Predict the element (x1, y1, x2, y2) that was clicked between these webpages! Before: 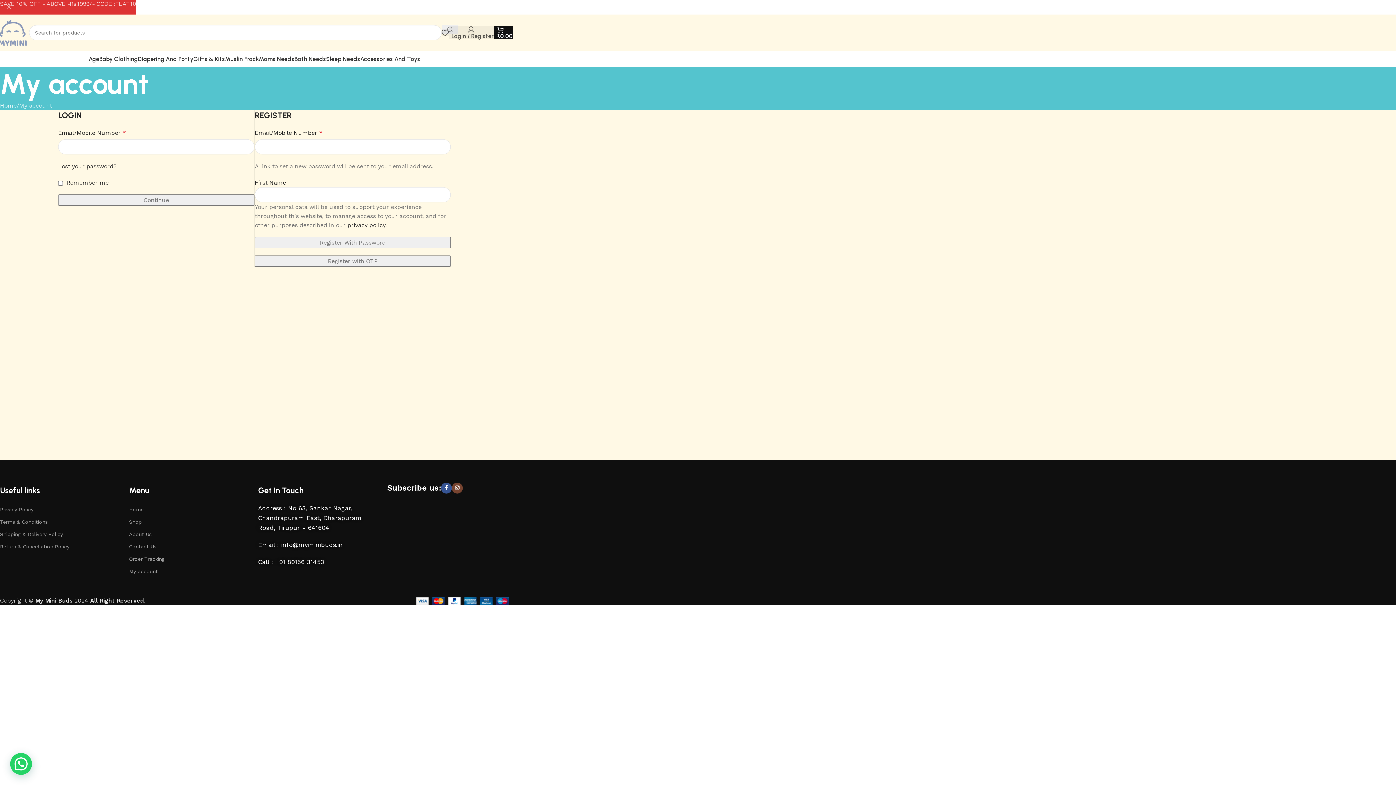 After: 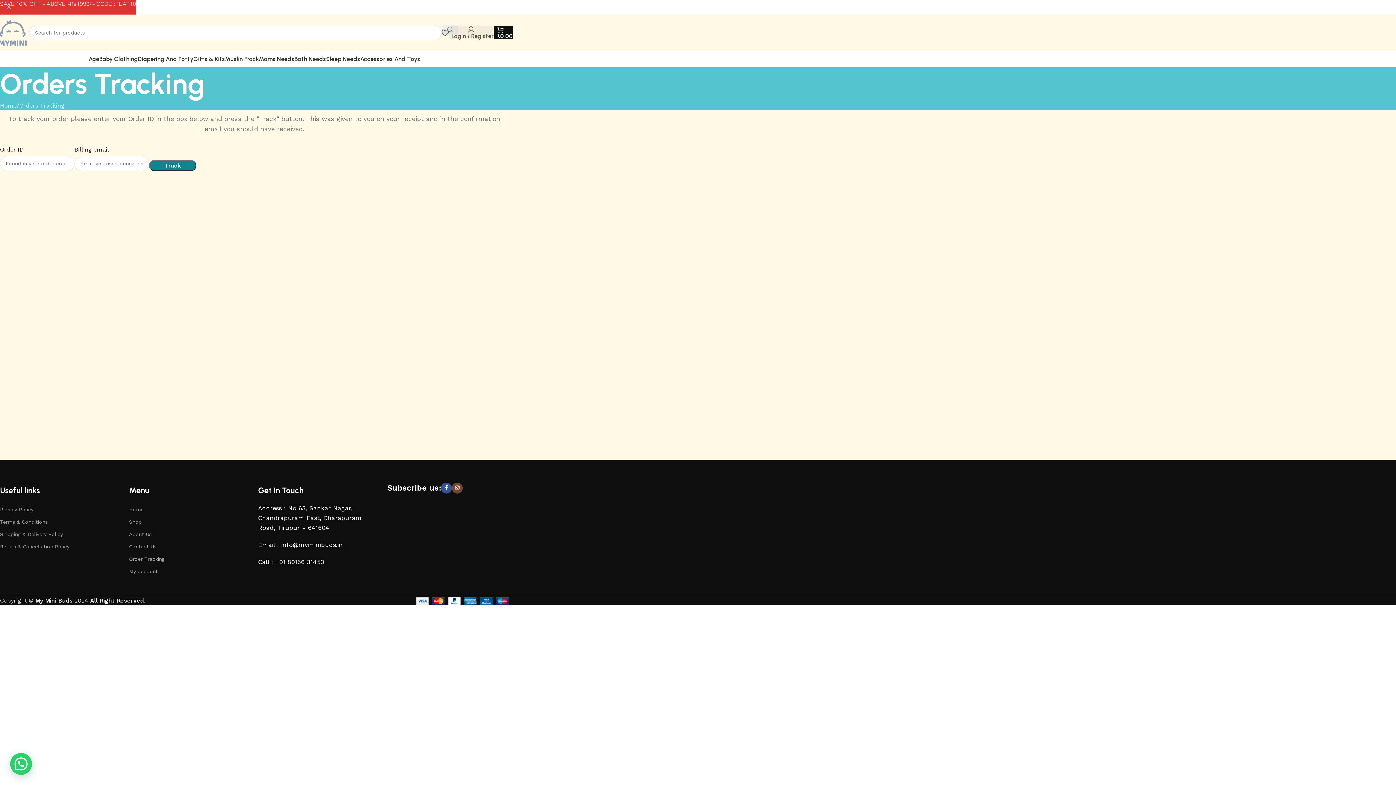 Action: bbox: (129, 553, 250, 565) label: Order Tracking